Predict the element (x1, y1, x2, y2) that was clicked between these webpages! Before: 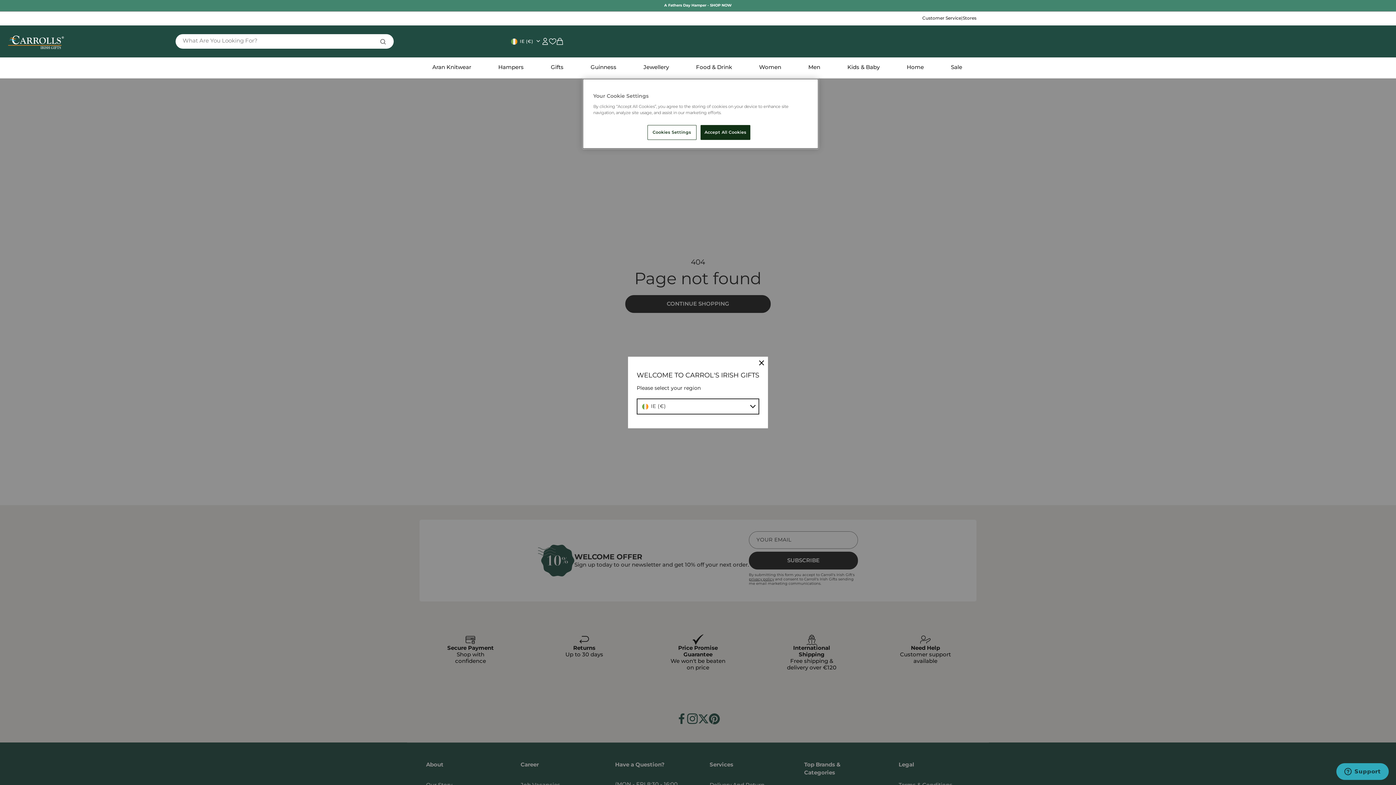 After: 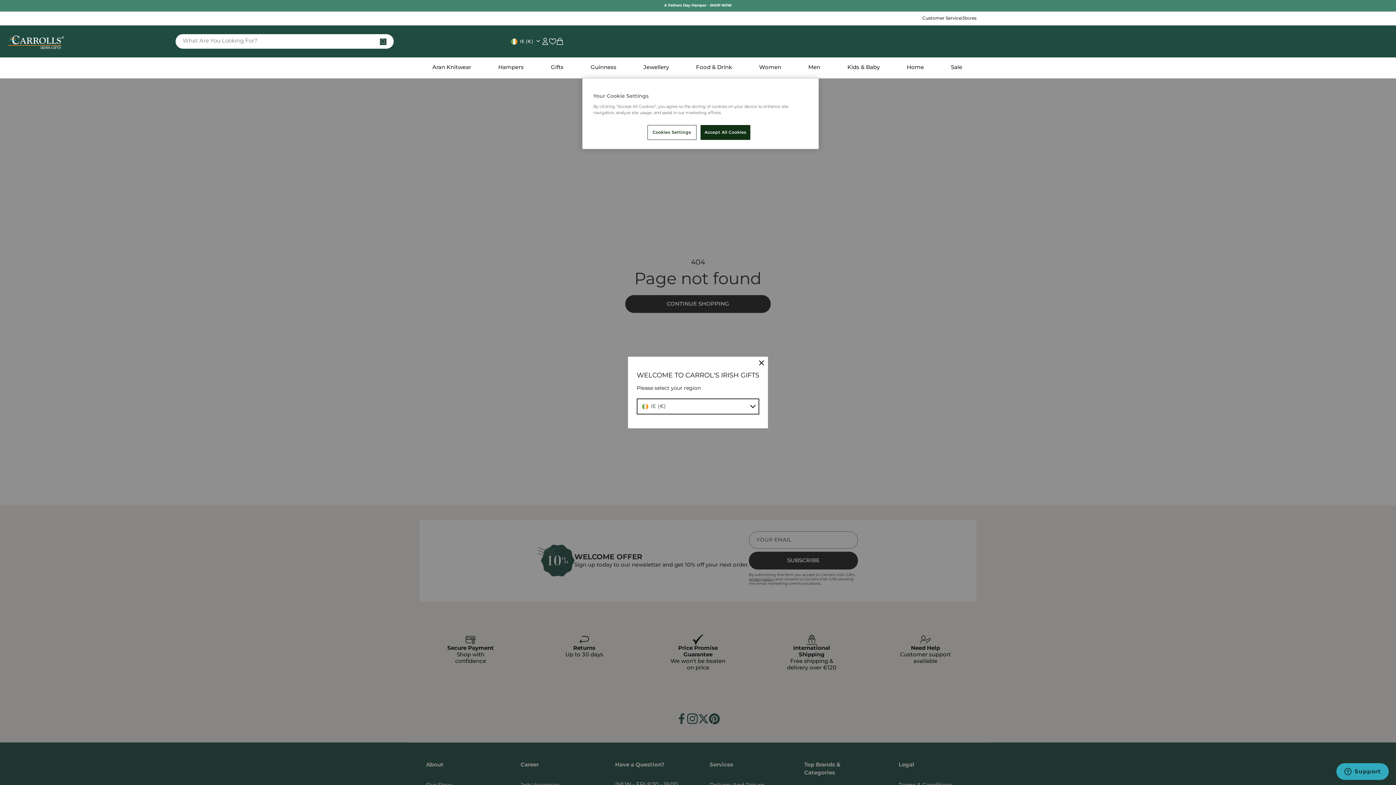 Action: bbox: (379, 38, 386, 45) label: What Are You Looking For?